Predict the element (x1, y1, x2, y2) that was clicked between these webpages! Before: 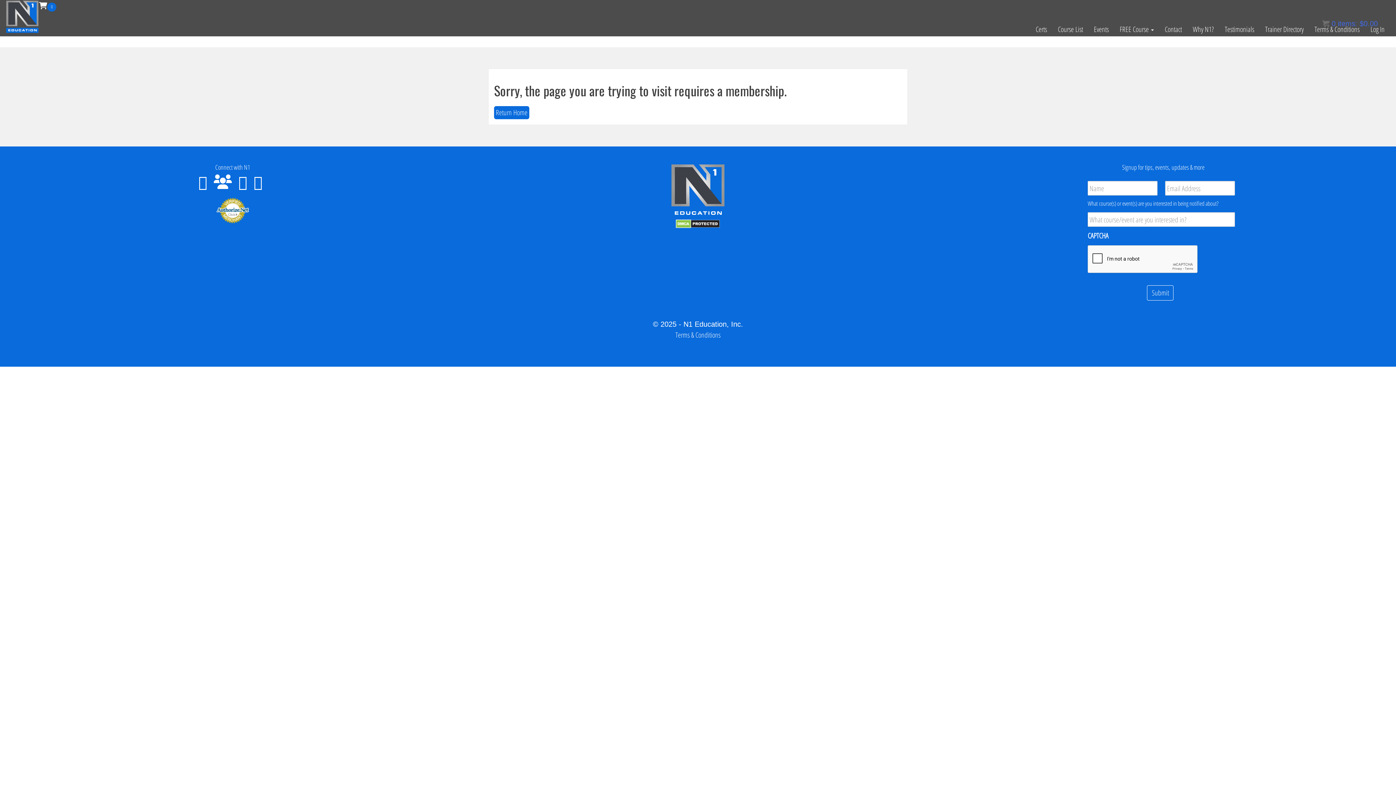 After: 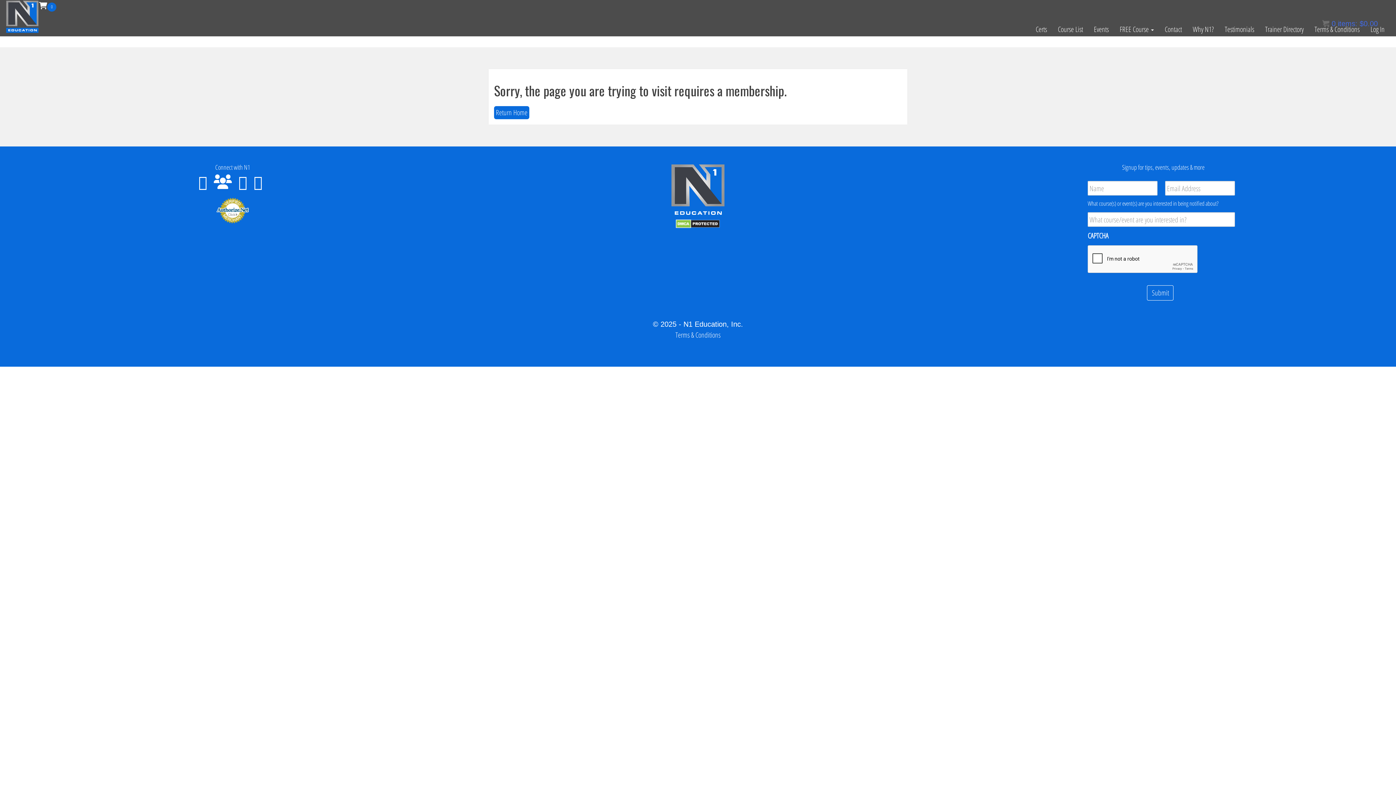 Action: bbox: (198, 174, 207, 190)